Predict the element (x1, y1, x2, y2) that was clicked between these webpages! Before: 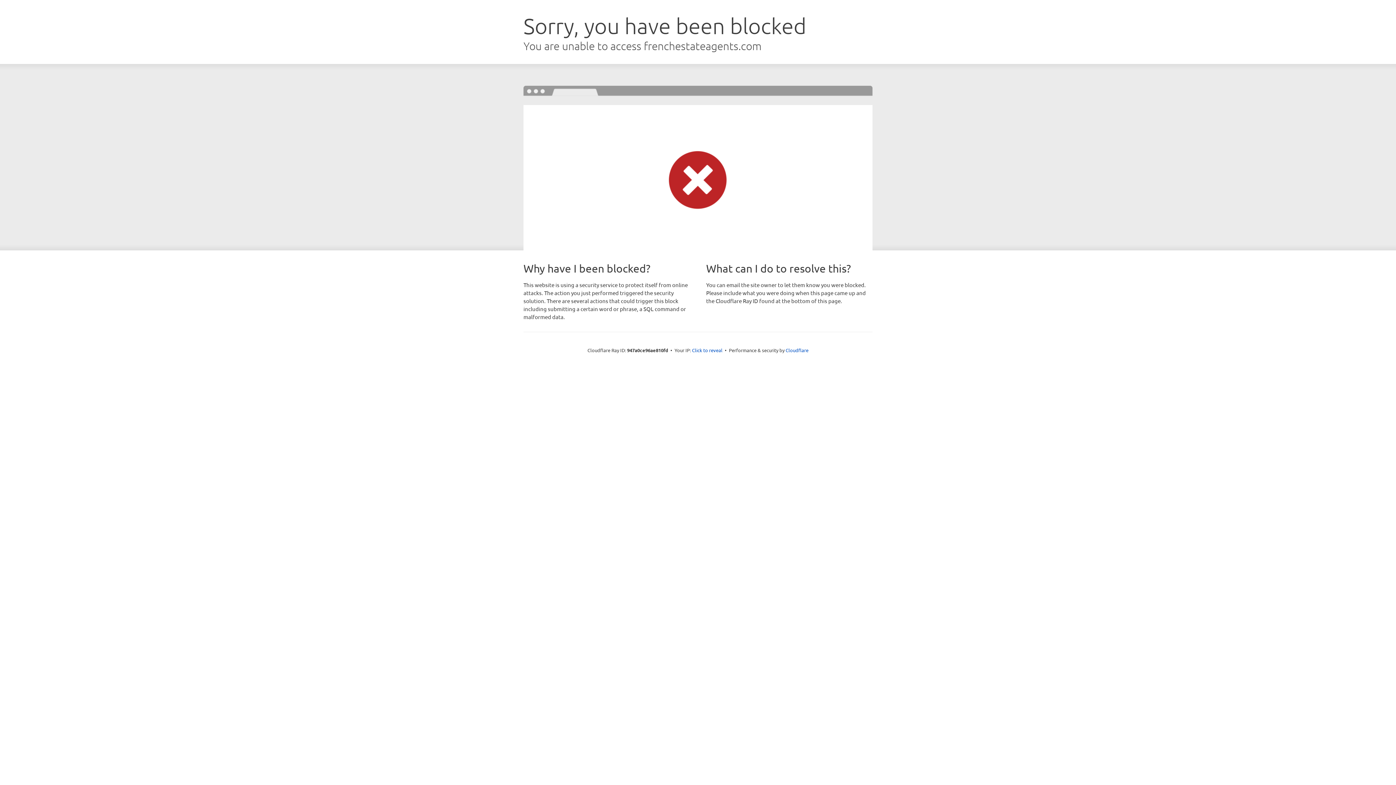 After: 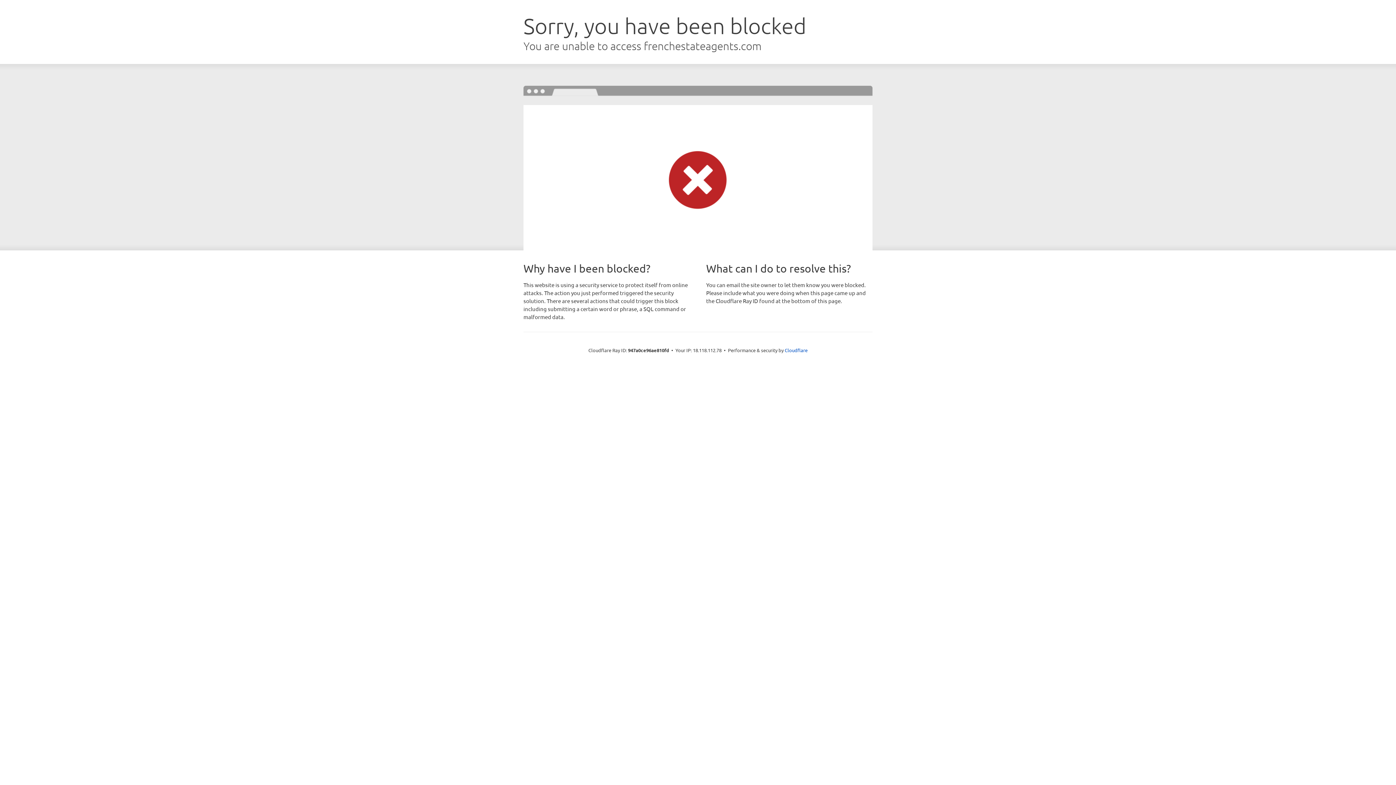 Action: label: Click to reveal bbox: (692, 346, 722, 353)